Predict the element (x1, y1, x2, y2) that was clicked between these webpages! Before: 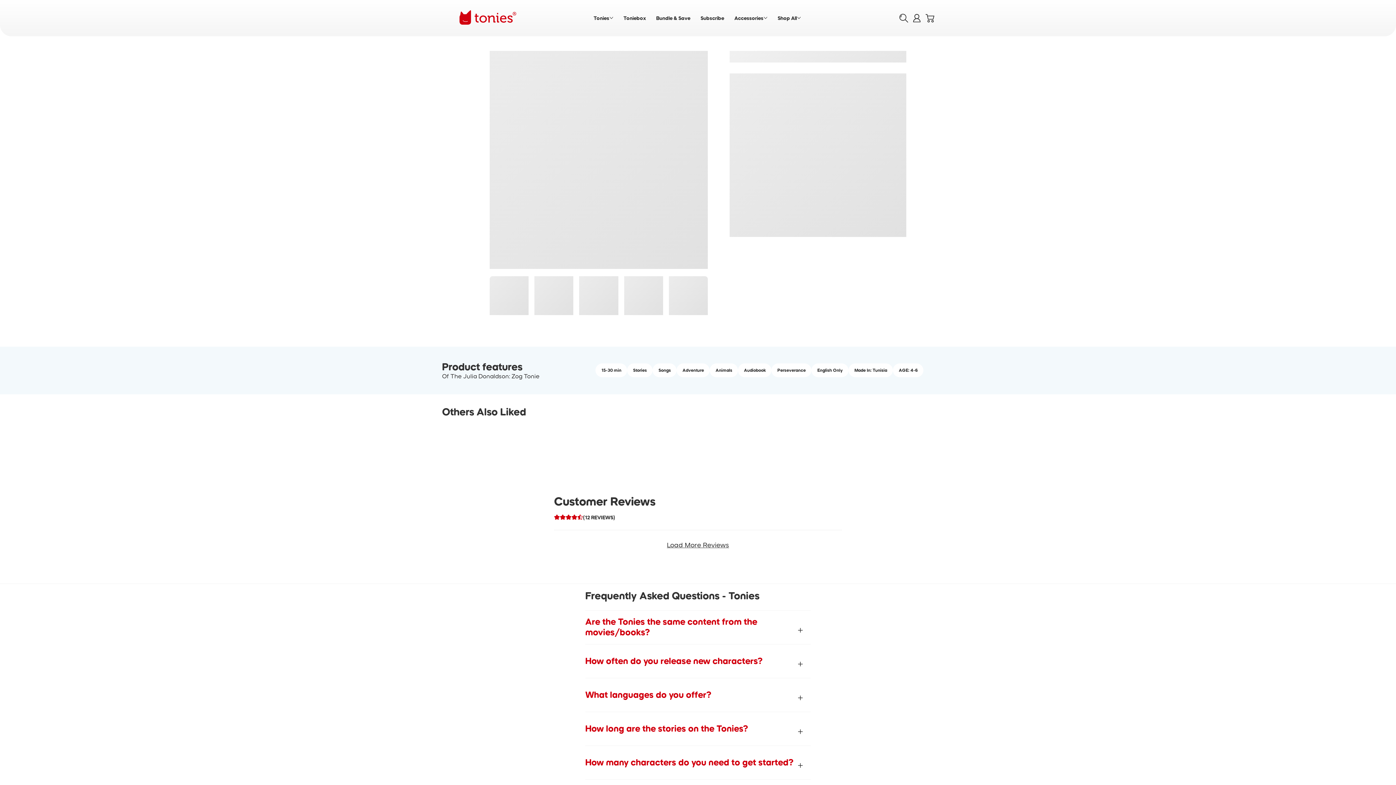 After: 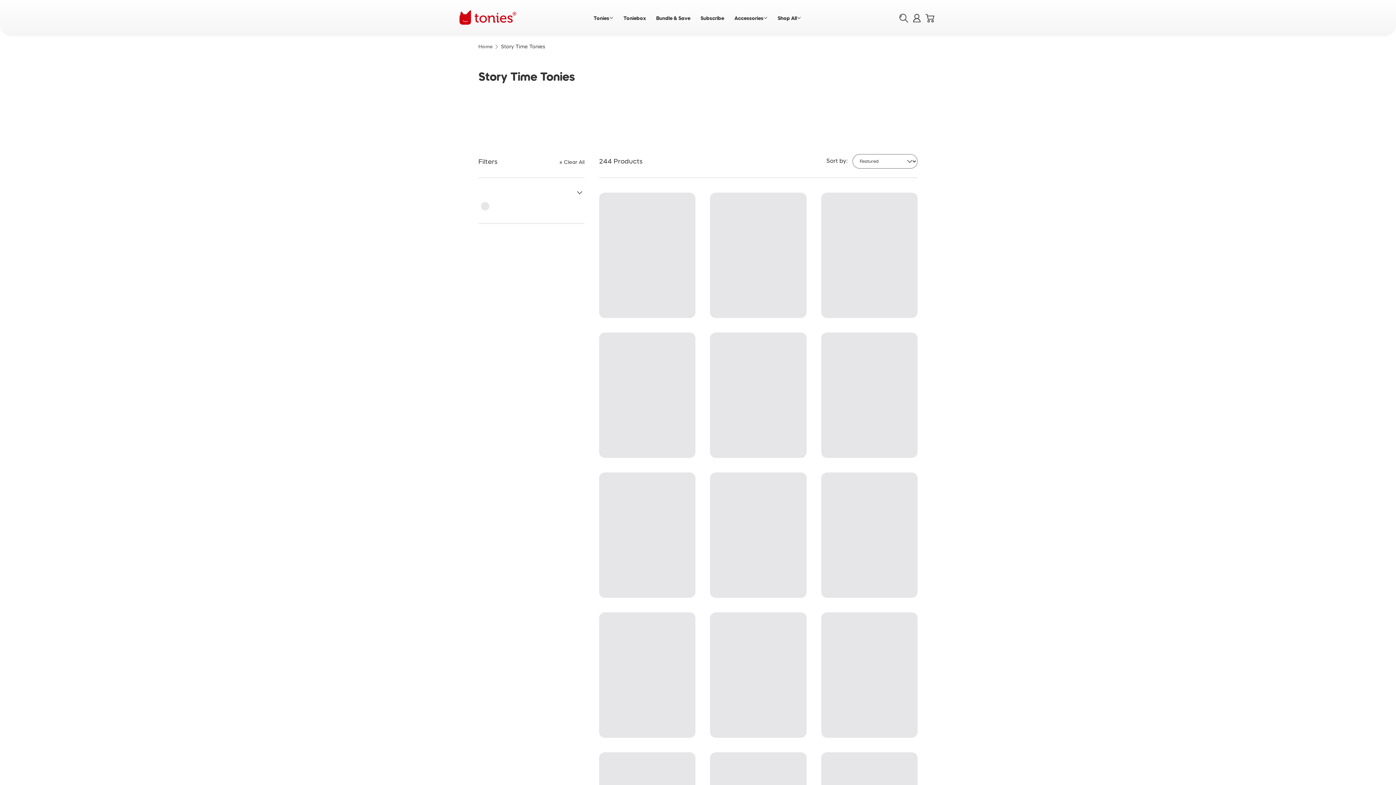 Action: label: Stories bbox: (627, 363, 652, 377)